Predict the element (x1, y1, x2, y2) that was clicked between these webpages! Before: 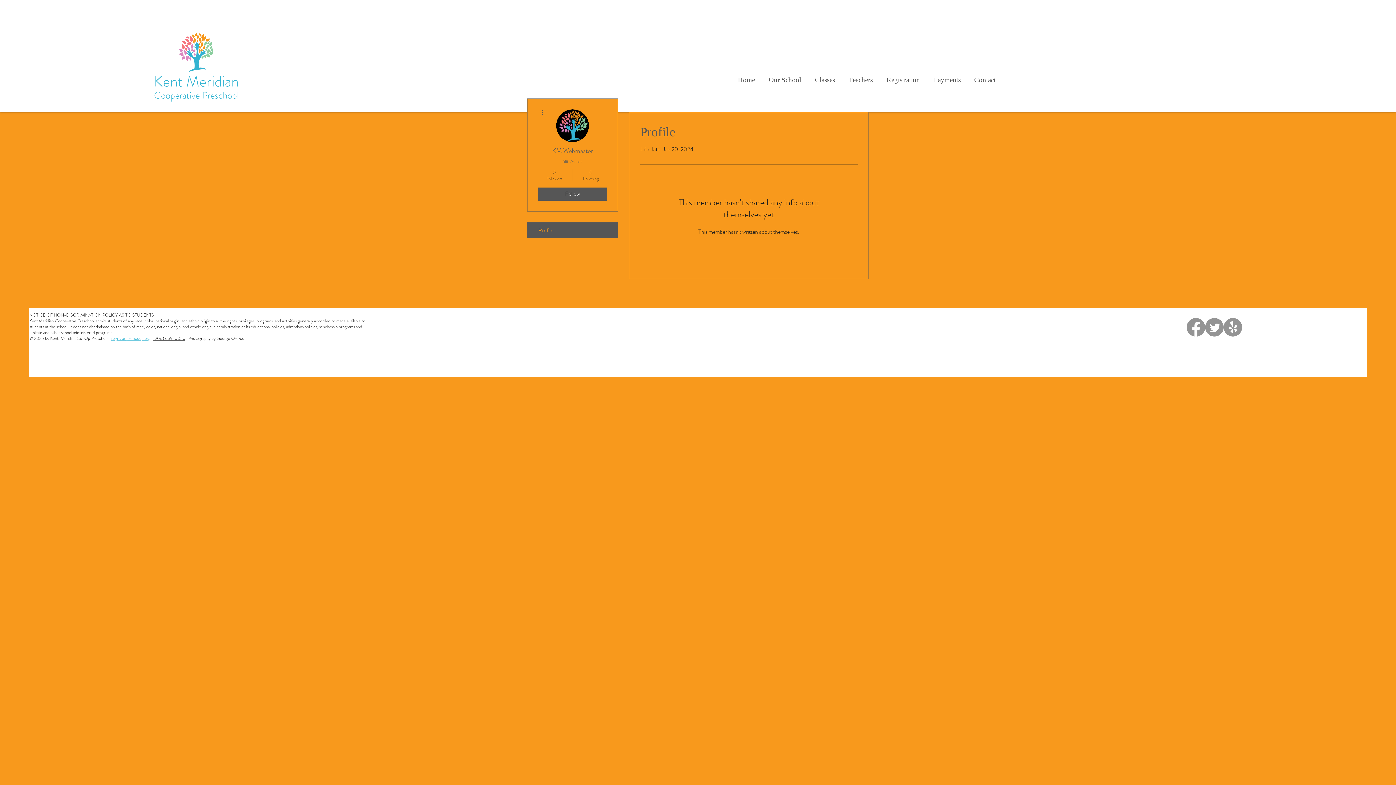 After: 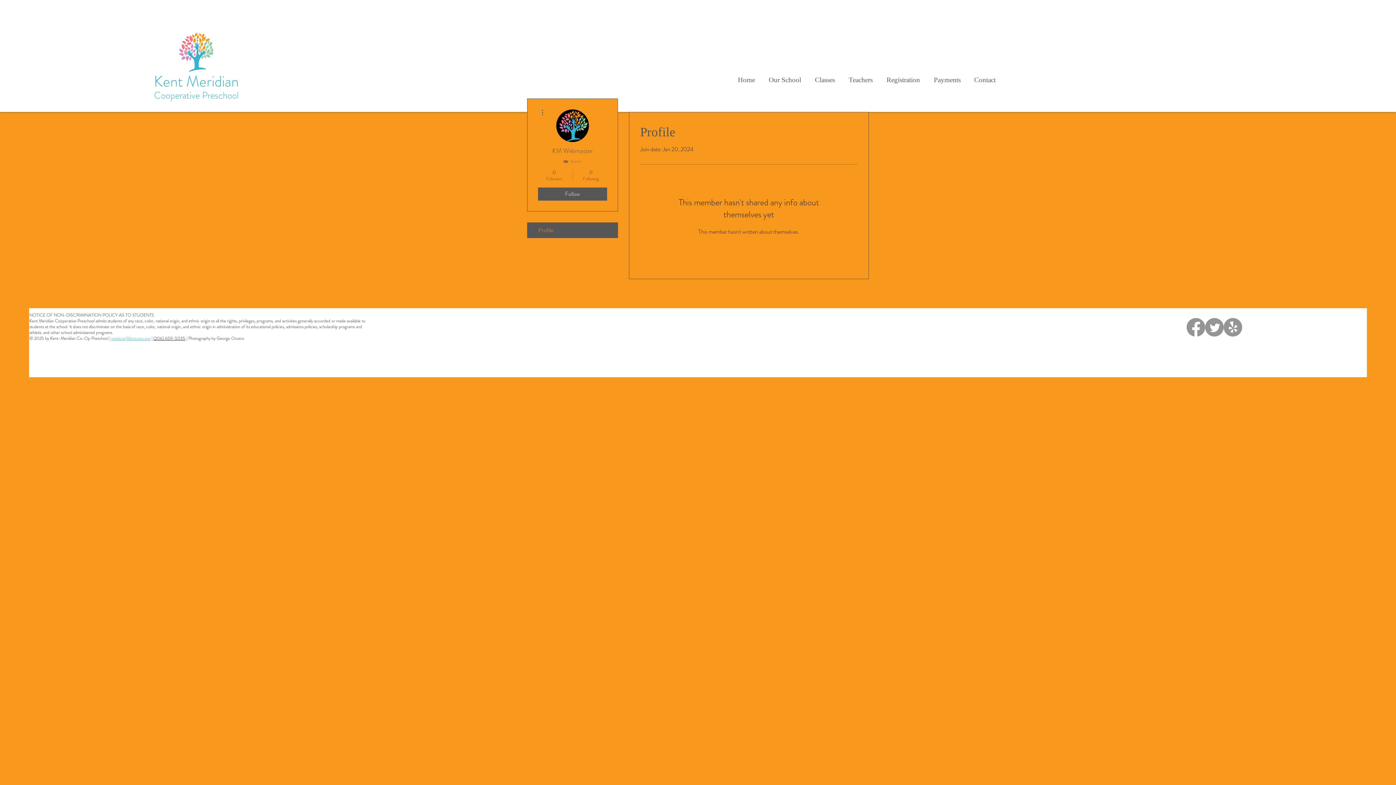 Action: bbox: (1223, 318, 1242, 336) label: Yelp!